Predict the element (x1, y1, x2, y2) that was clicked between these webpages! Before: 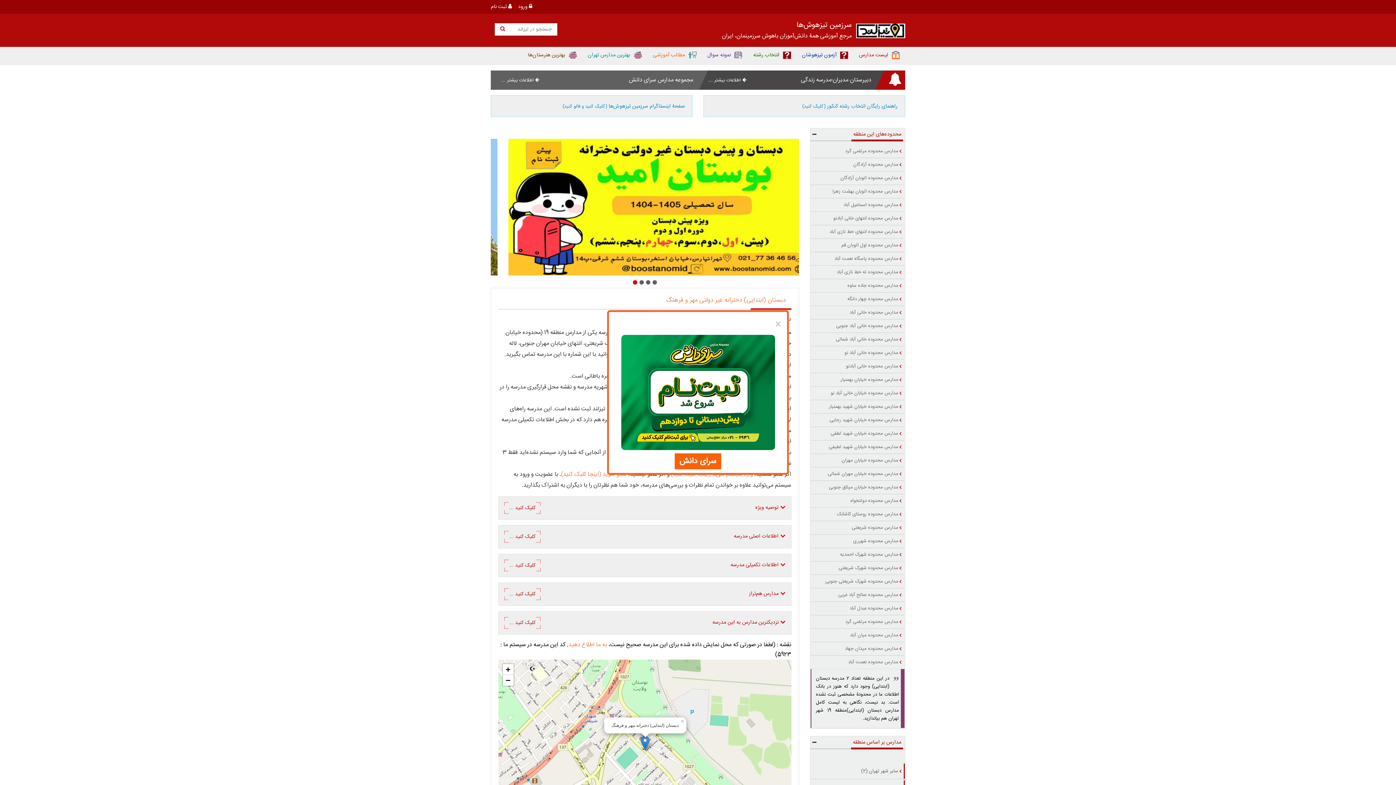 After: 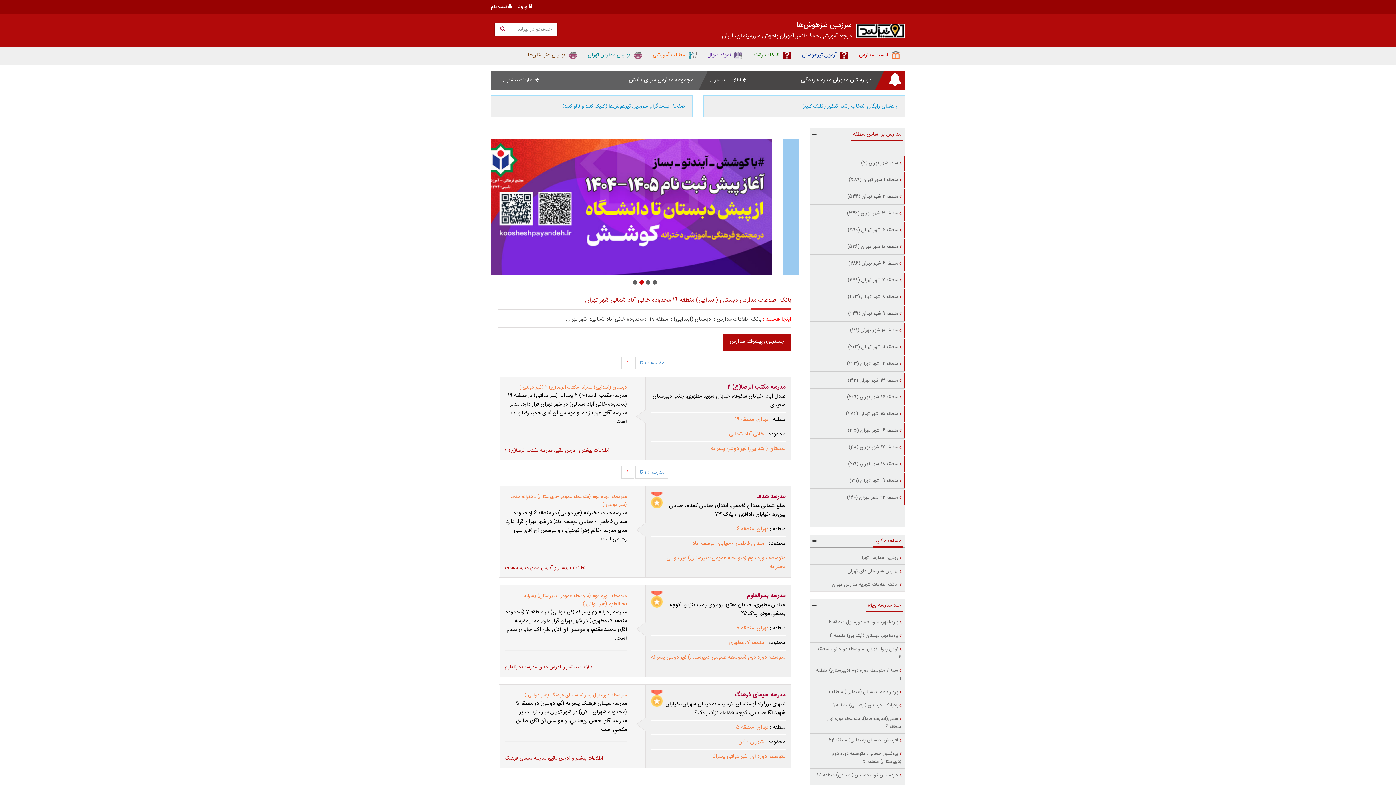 Action: label: مدارس محدوده خانی آباد شمالی bbox: (810, 333, 905, 346)